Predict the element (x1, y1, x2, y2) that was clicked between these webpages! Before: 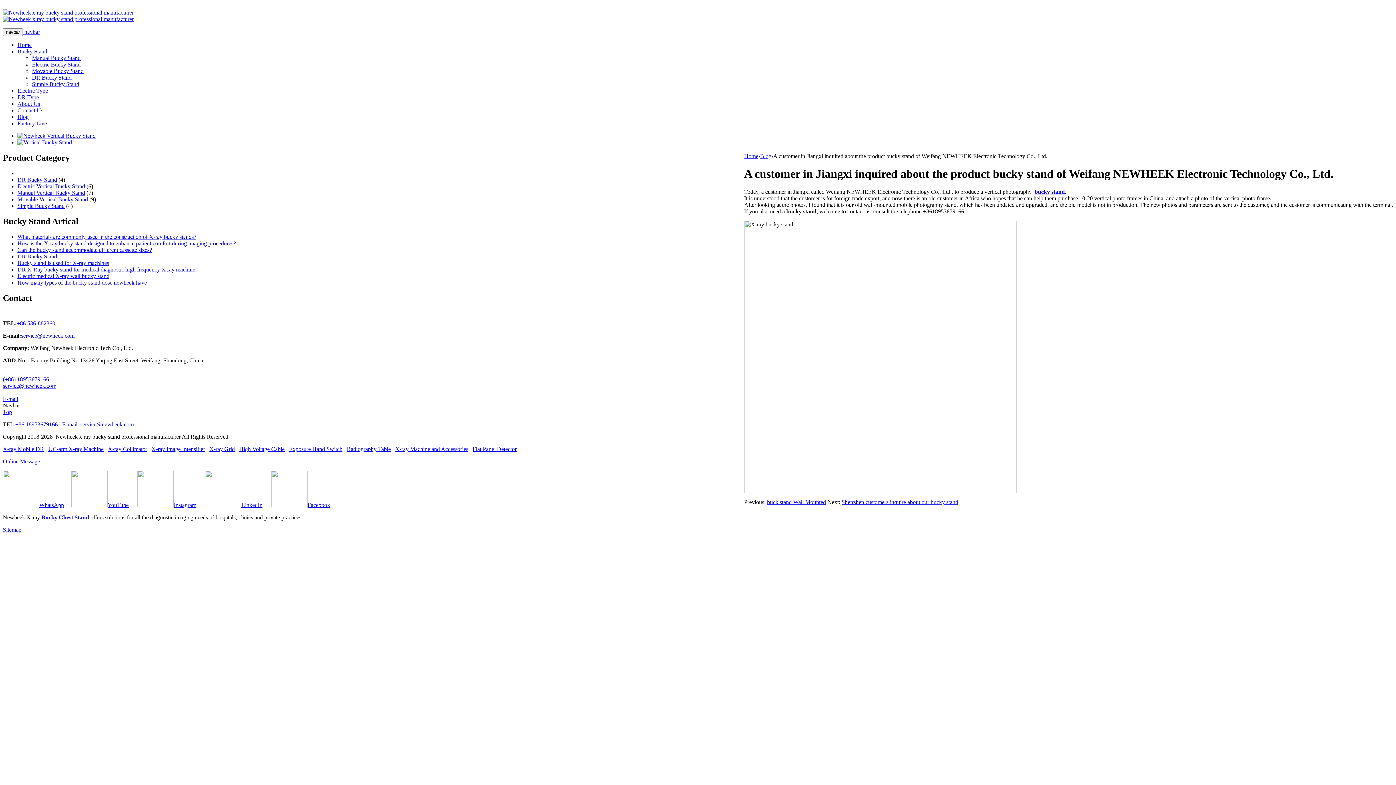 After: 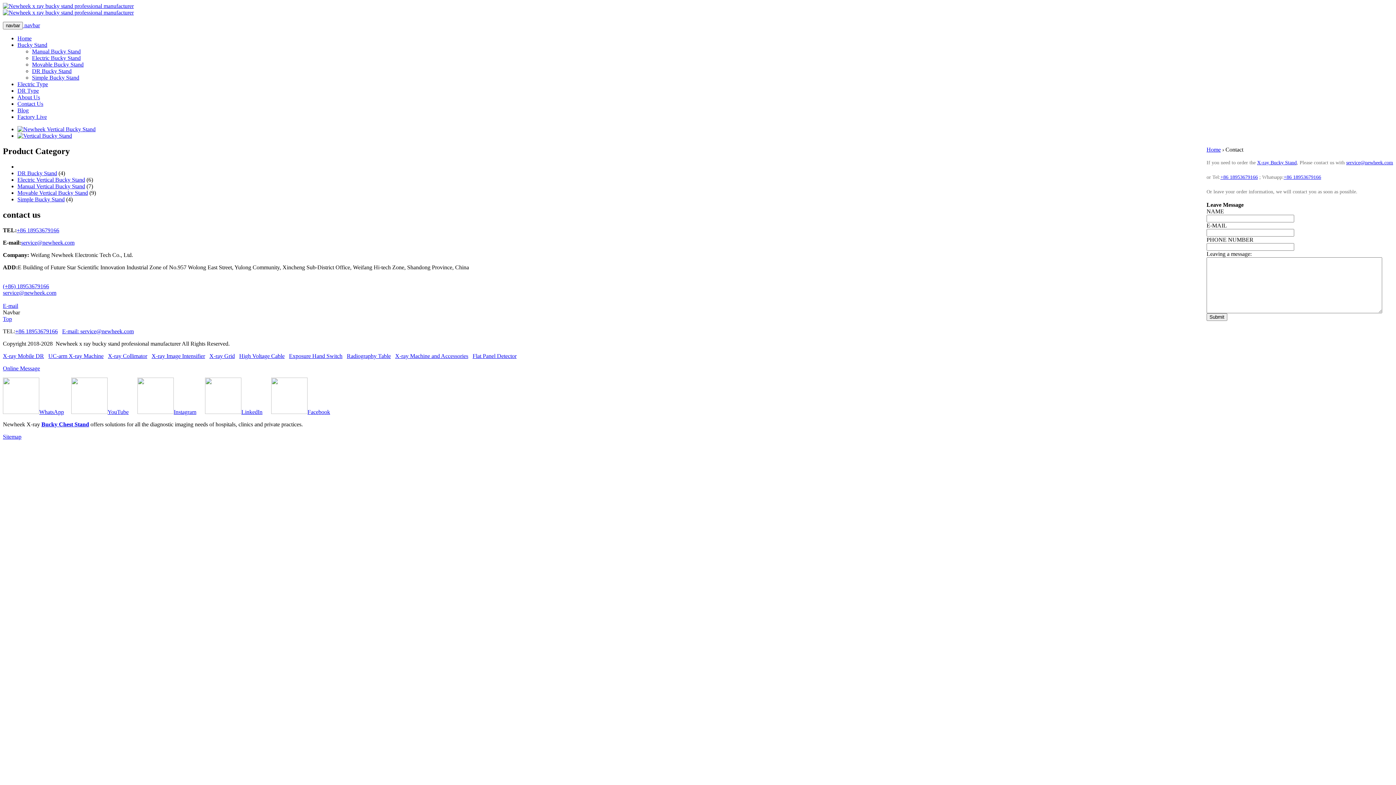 Action: label: Online Message bbox: (2, 458, 40, 464)